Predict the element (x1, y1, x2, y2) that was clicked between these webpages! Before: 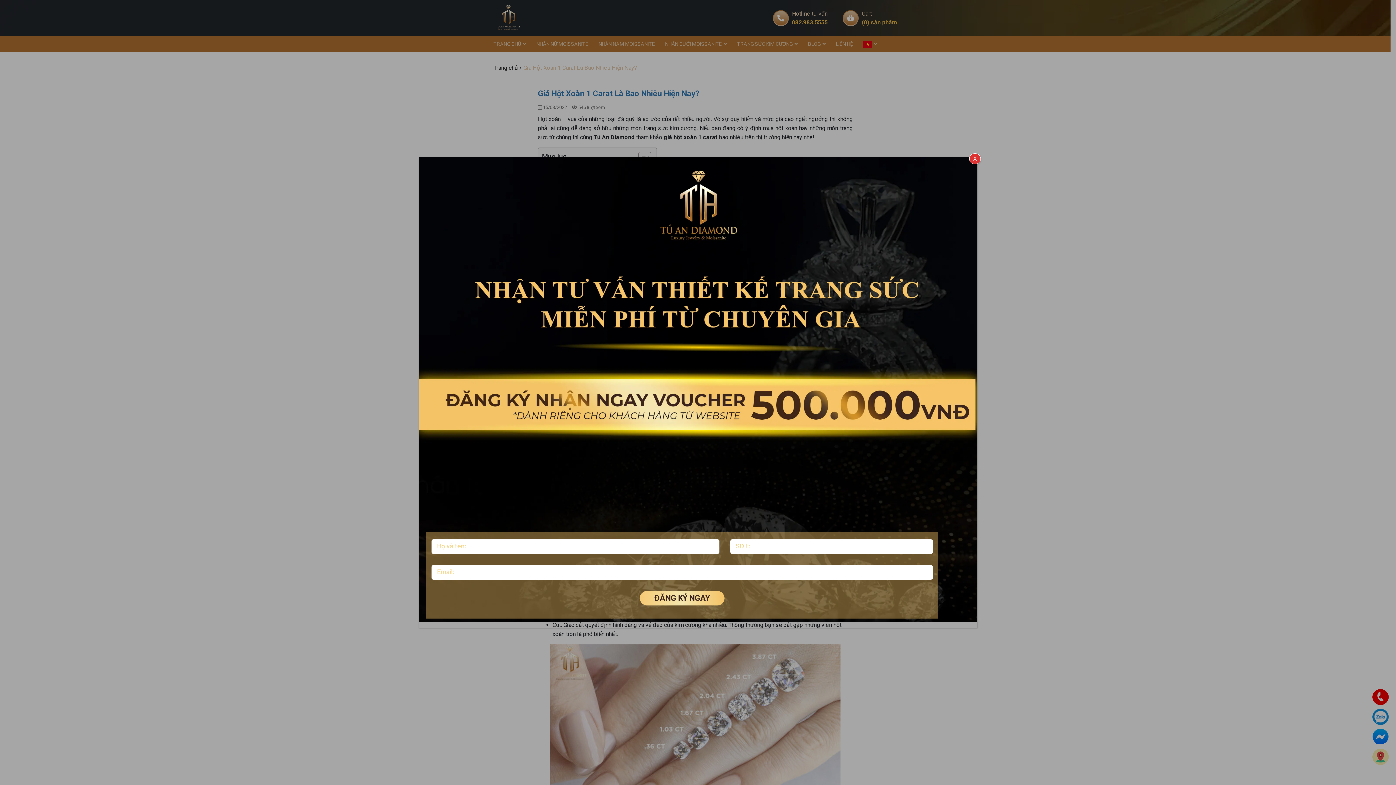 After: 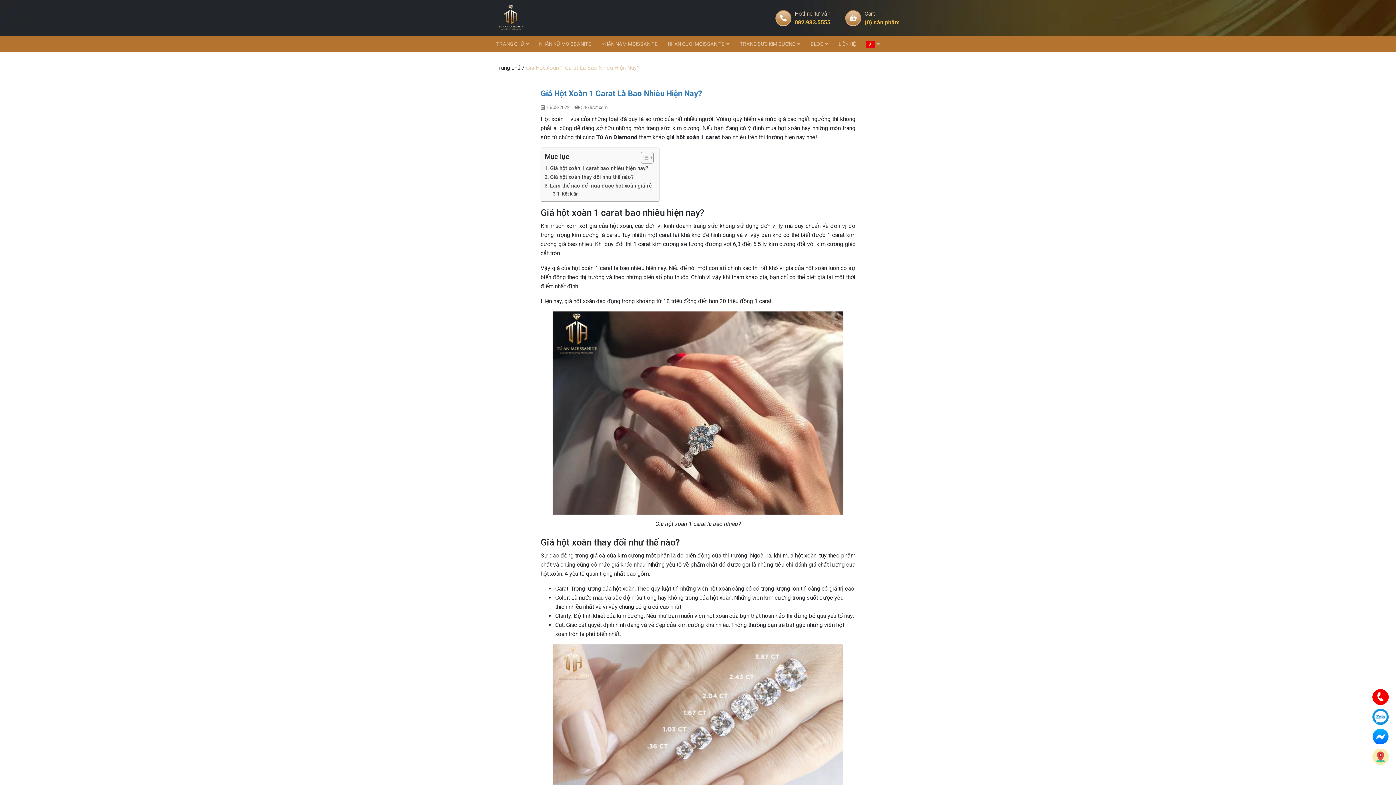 Action: label: Close bbox: (969, 153, 981, 164)